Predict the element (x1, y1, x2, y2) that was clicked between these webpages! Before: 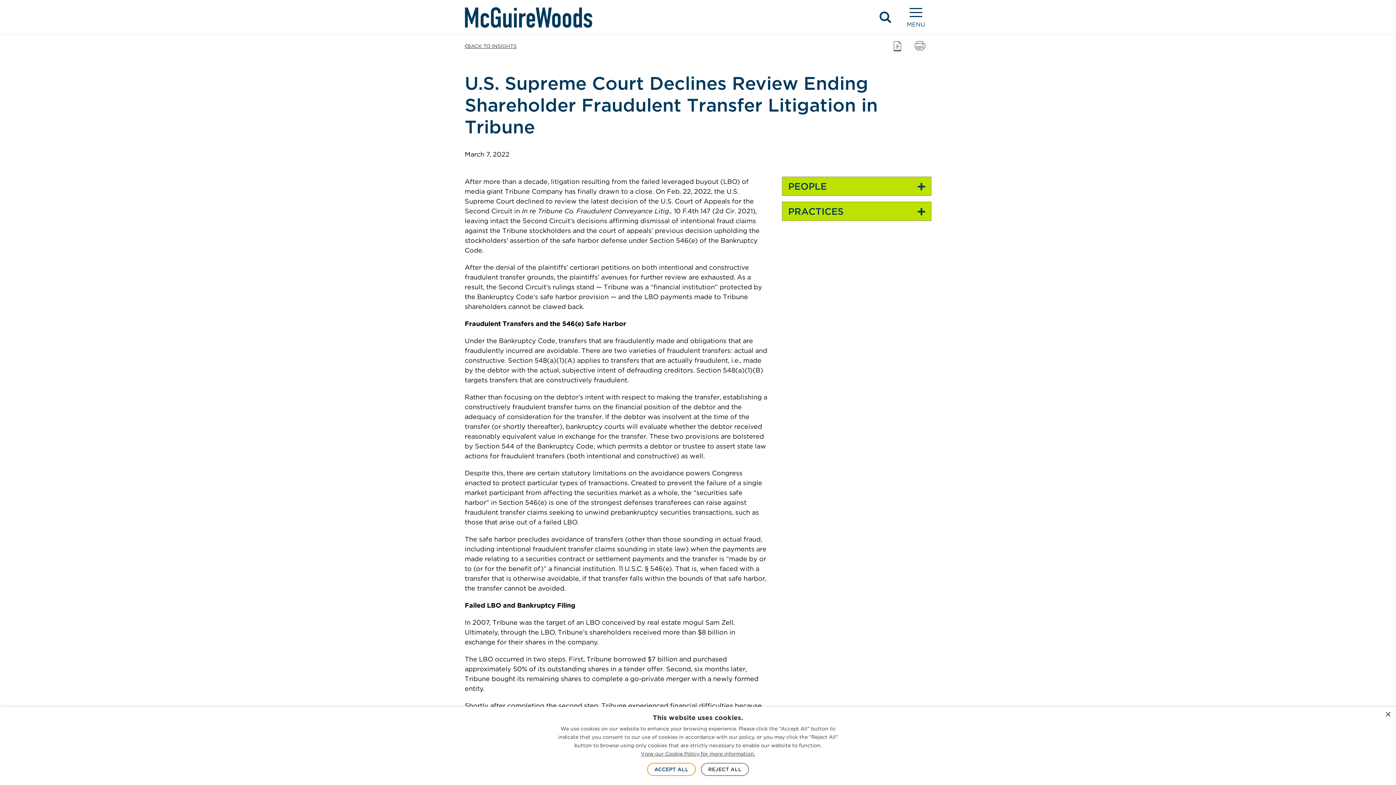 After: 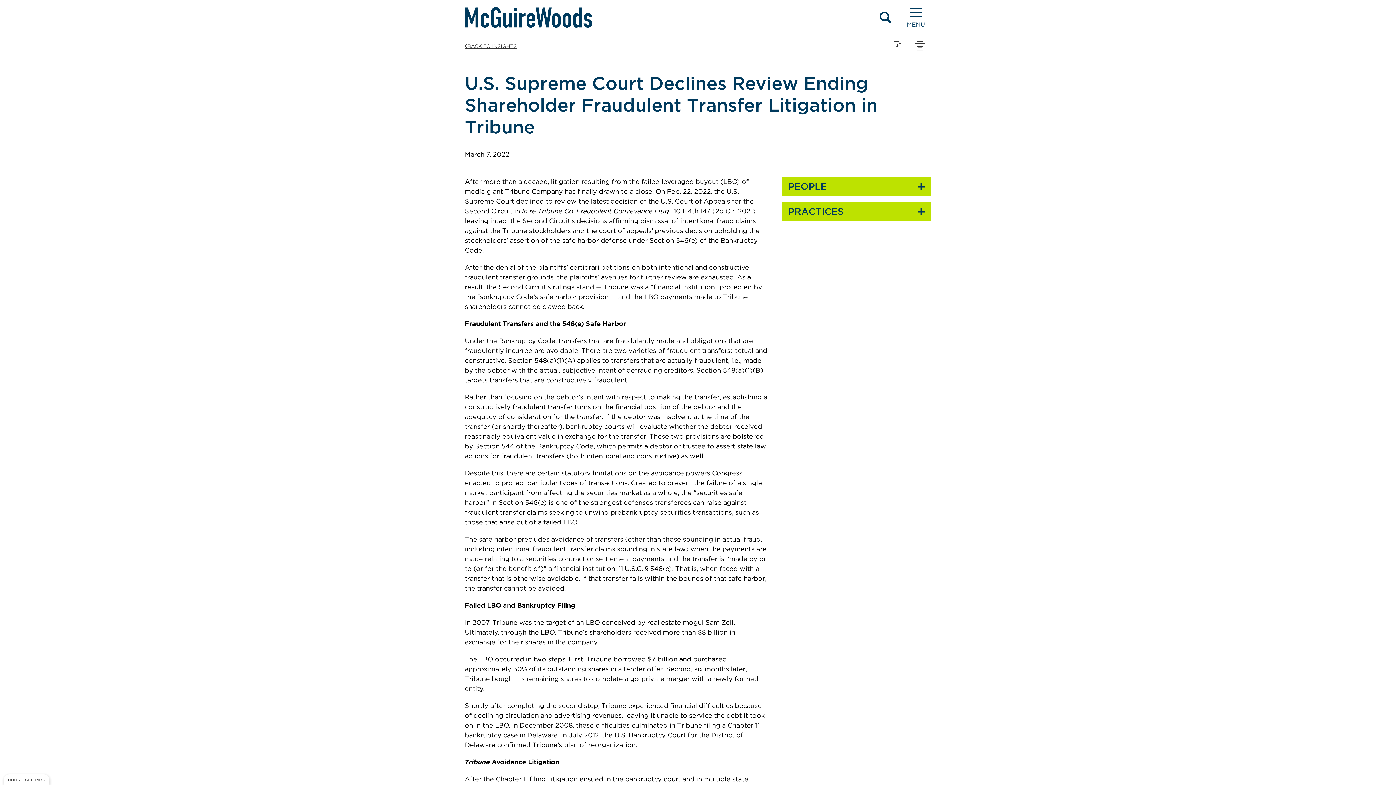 Action: bbox: (1385, 712, 1390, 717) label: Close